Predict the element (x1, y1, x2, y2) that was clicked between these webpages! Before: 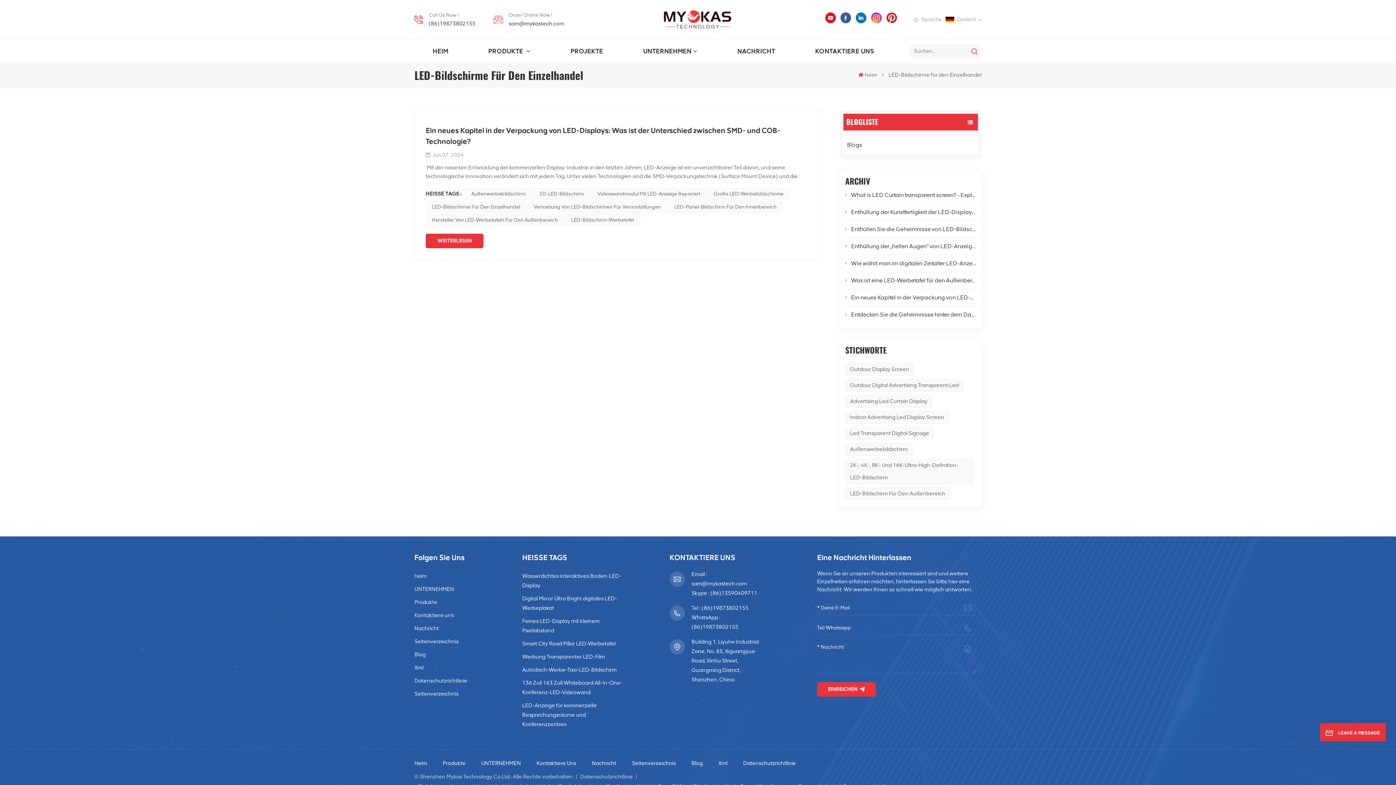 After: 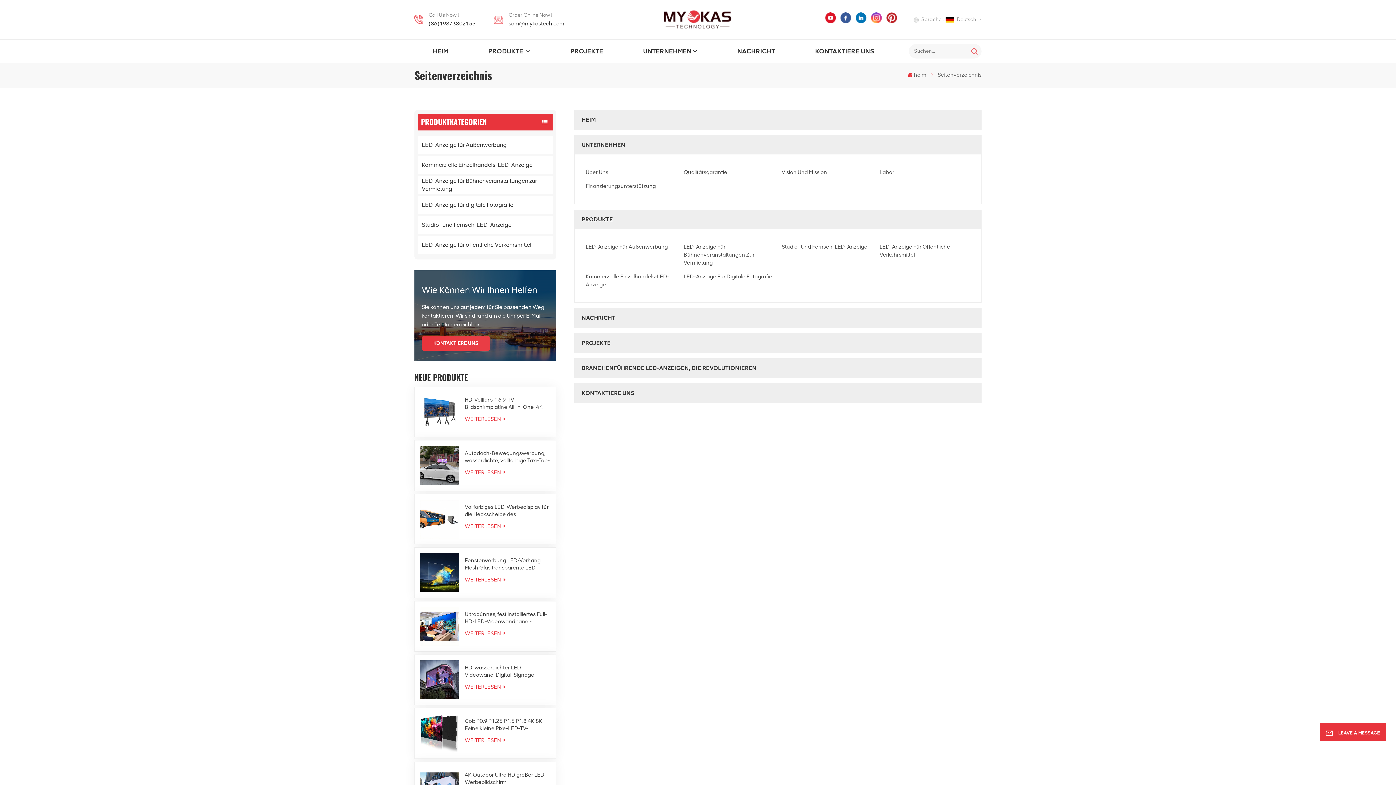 Action: bbox: (632, 758, 690, 768) label: Seitenverzeichnis